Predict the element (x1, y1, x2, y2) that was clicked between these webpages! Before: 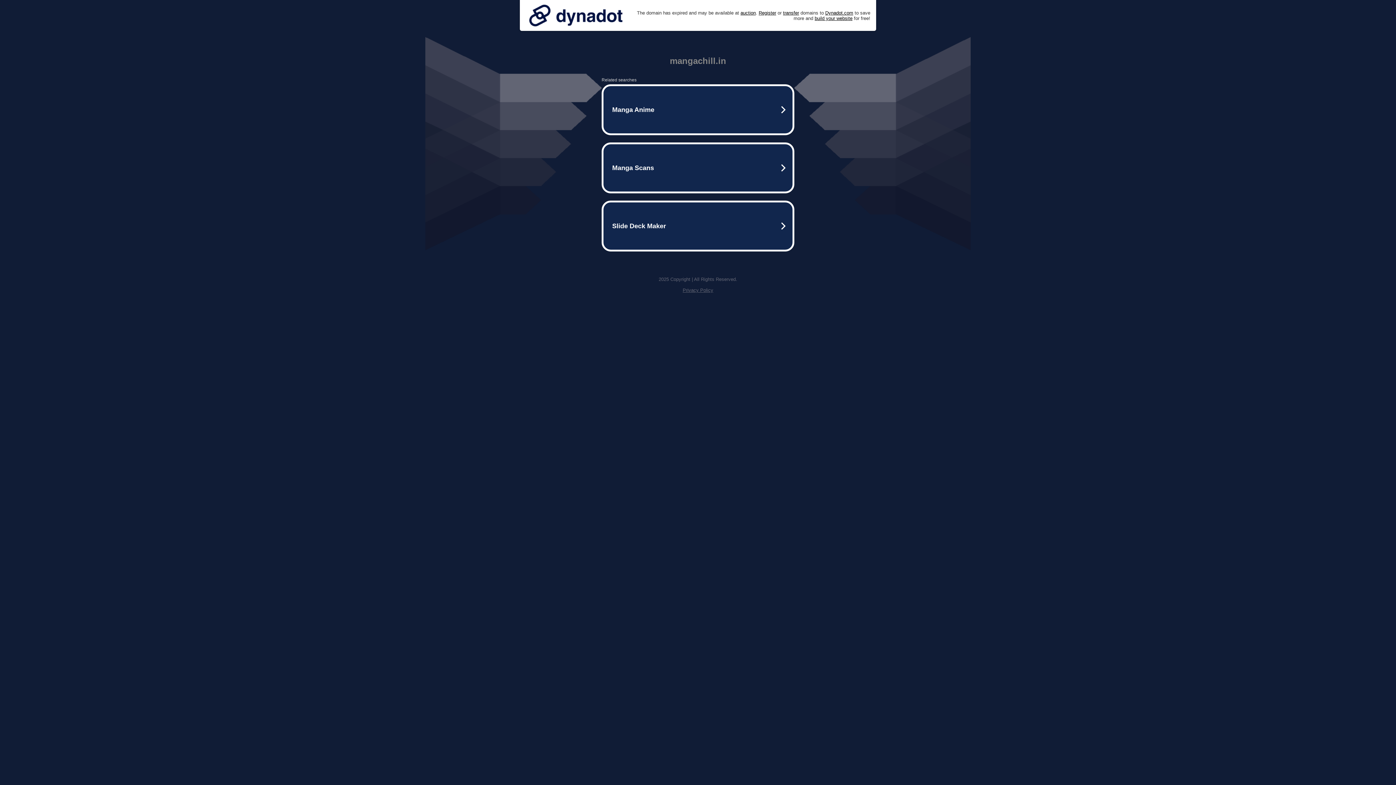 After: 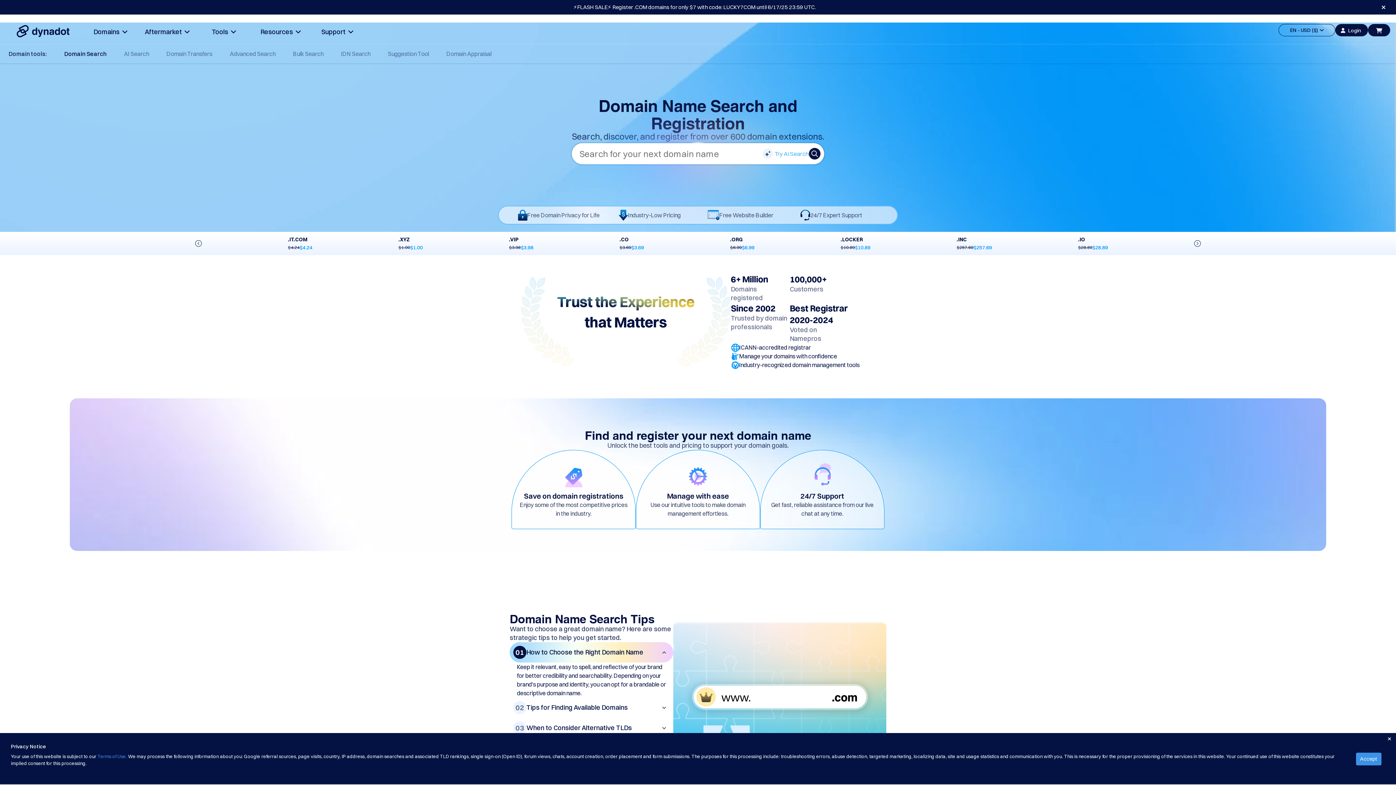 Action: label: Register bbox: (758, 10, 776, 15)